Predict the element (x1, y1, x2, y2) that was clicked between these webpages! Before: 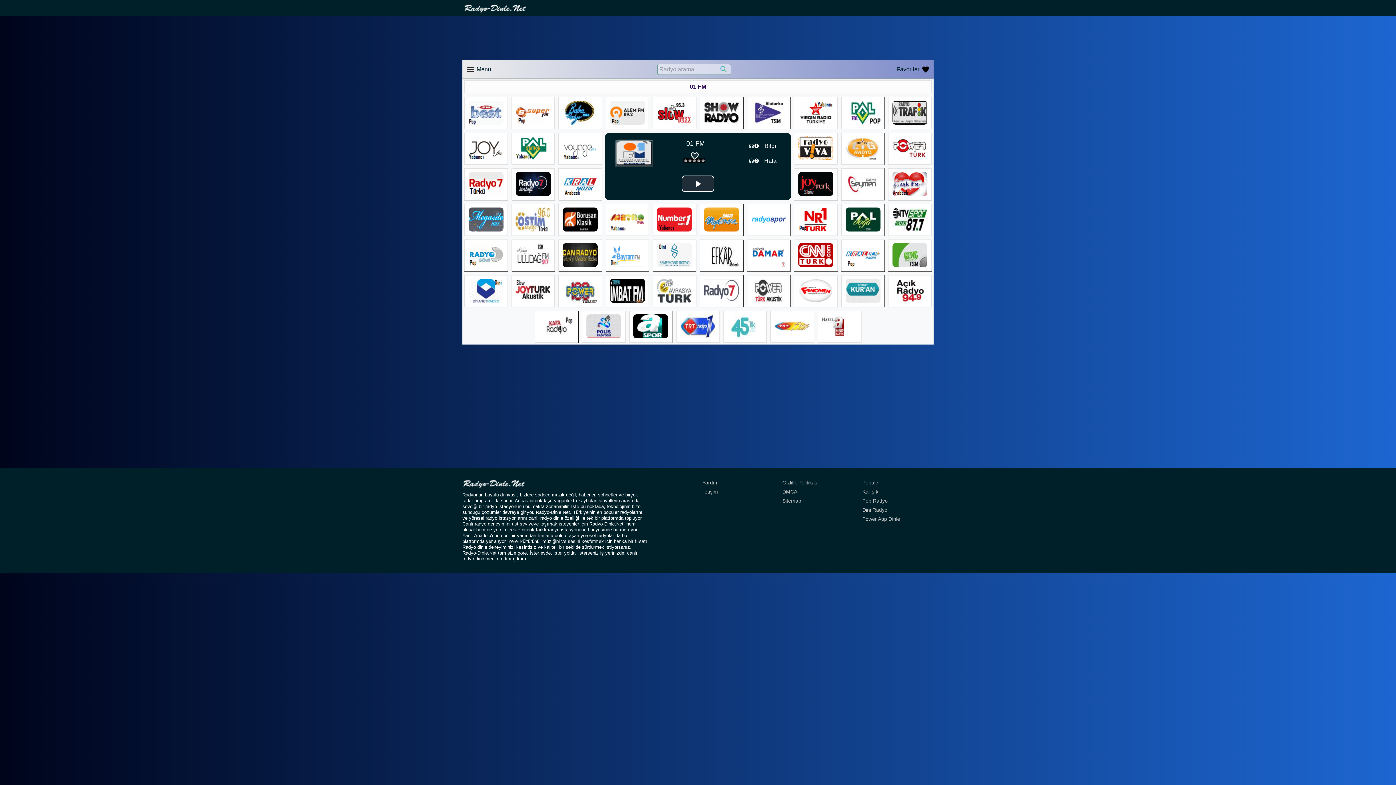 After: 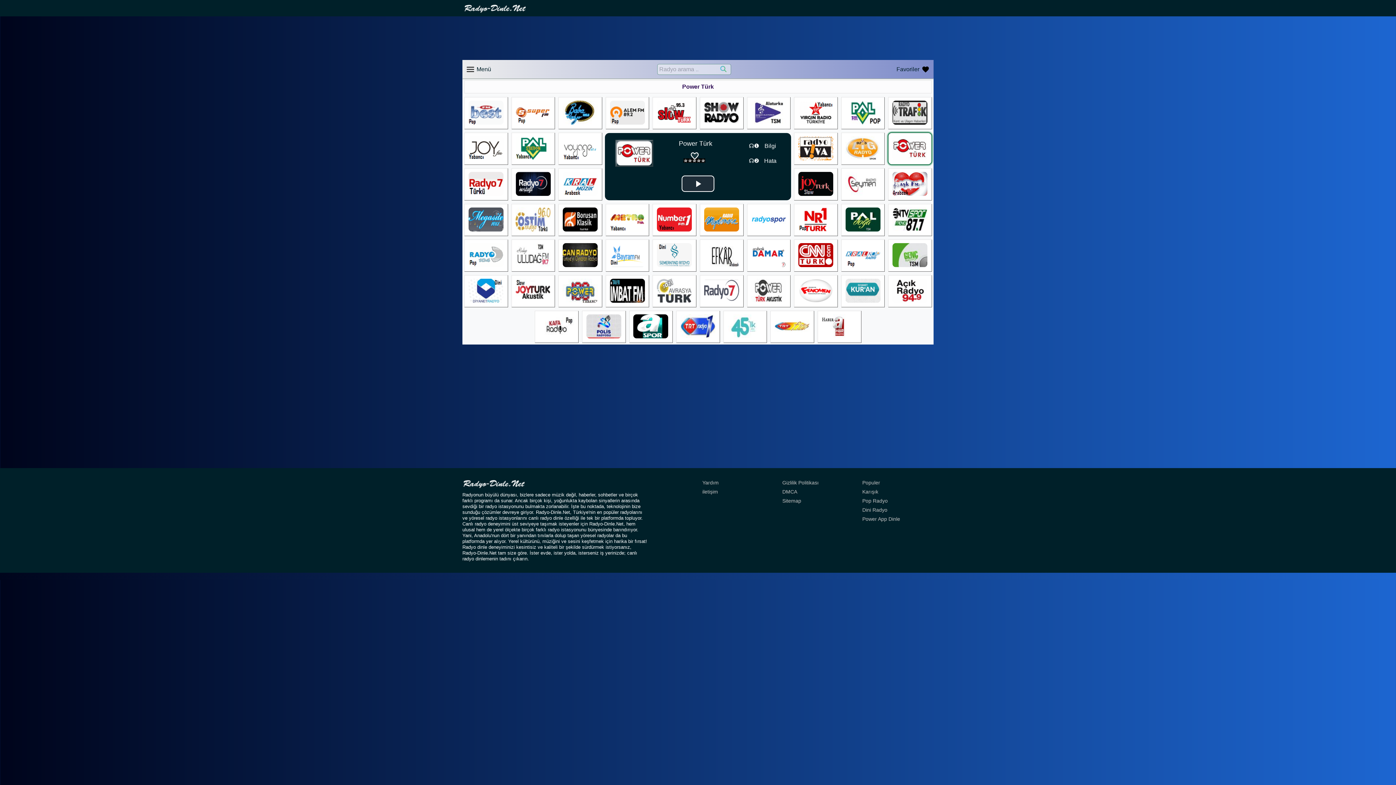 Action: bbox: (888, 132, 931, 164)